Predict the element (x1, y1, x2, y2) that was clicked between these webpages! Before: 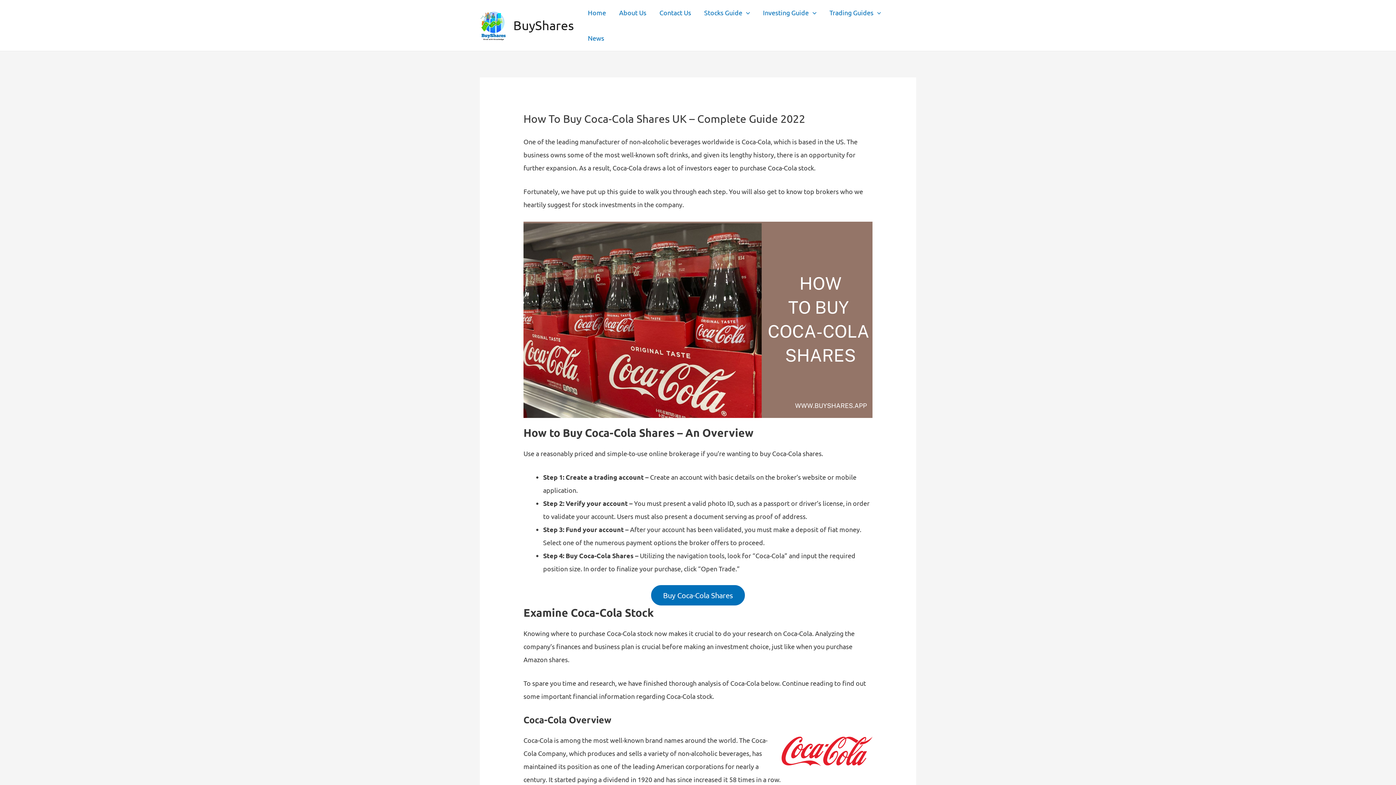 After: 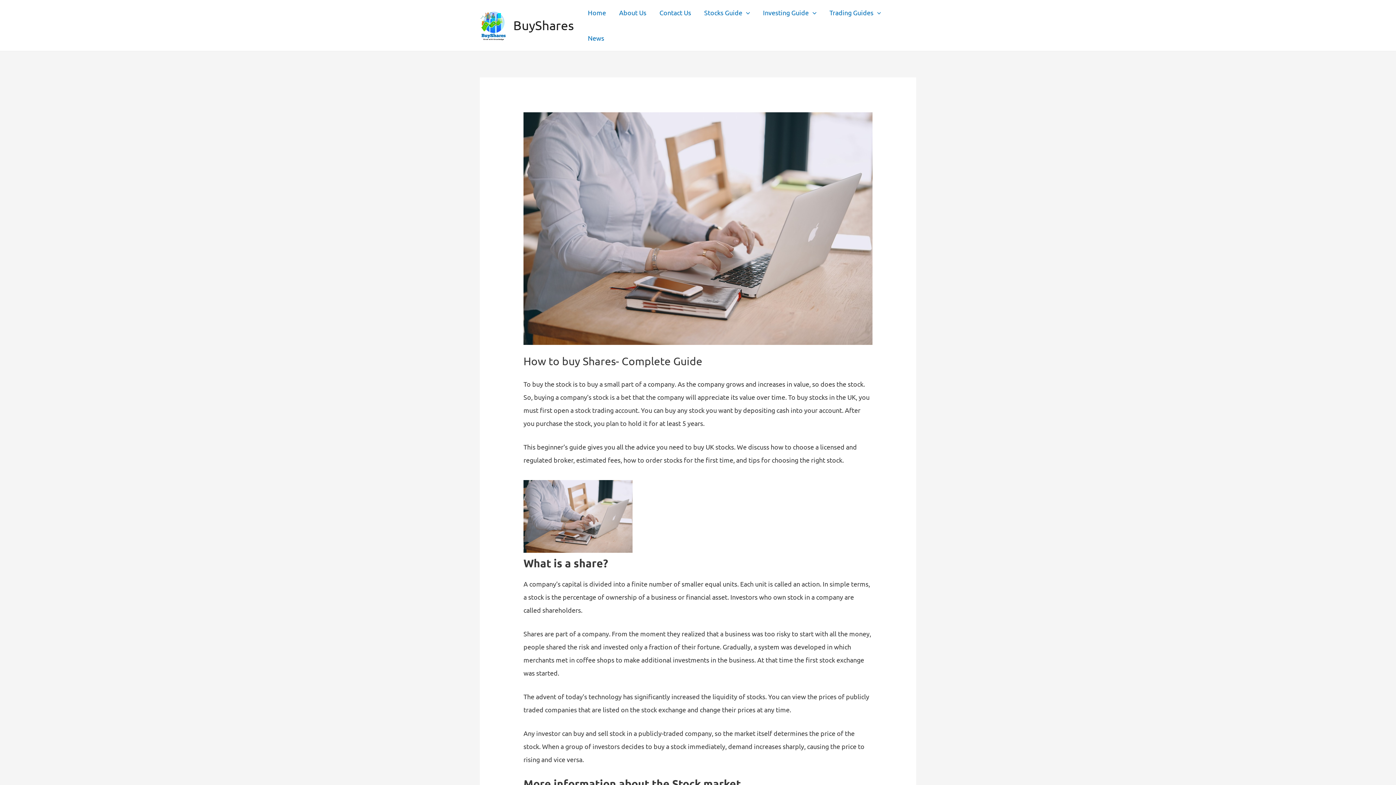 Action: bbox: (480, 20, 506, 28)